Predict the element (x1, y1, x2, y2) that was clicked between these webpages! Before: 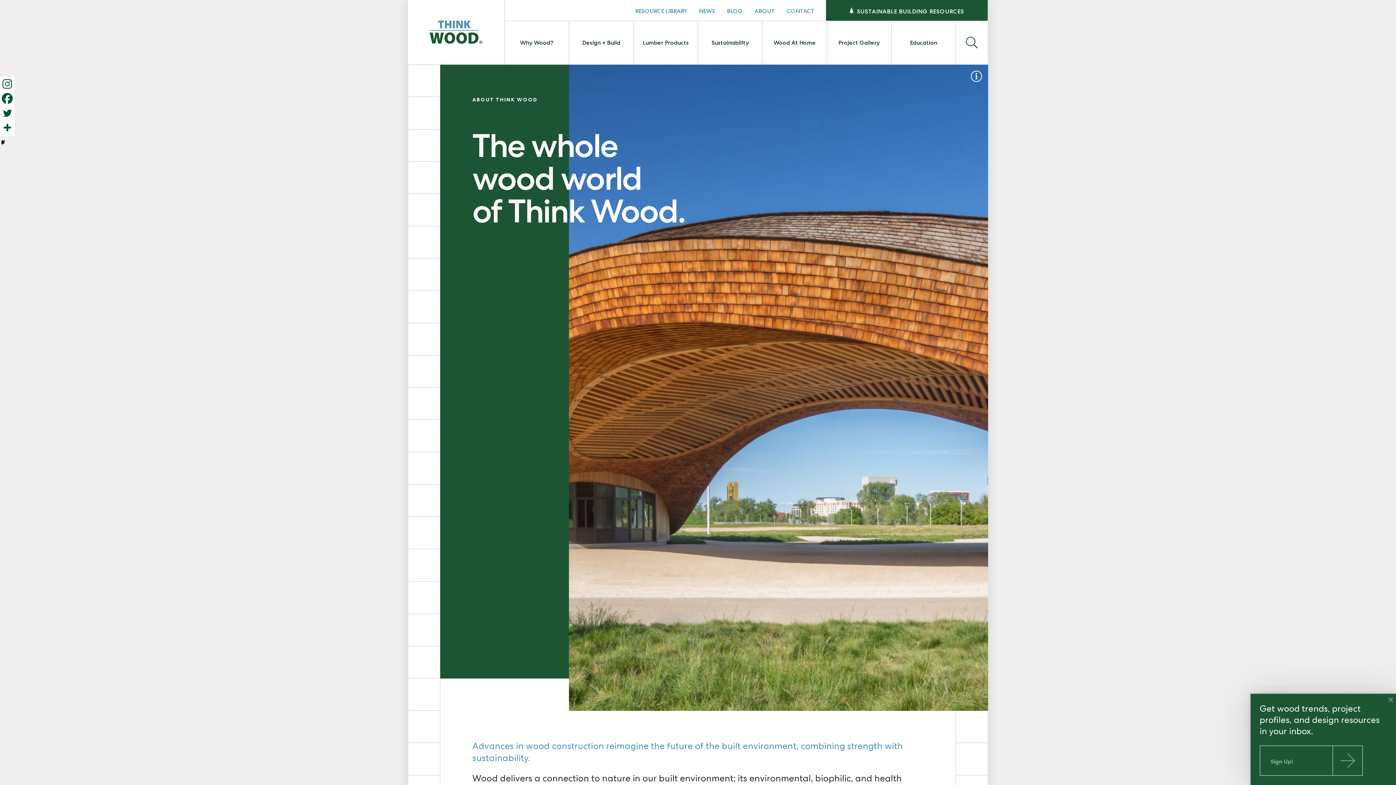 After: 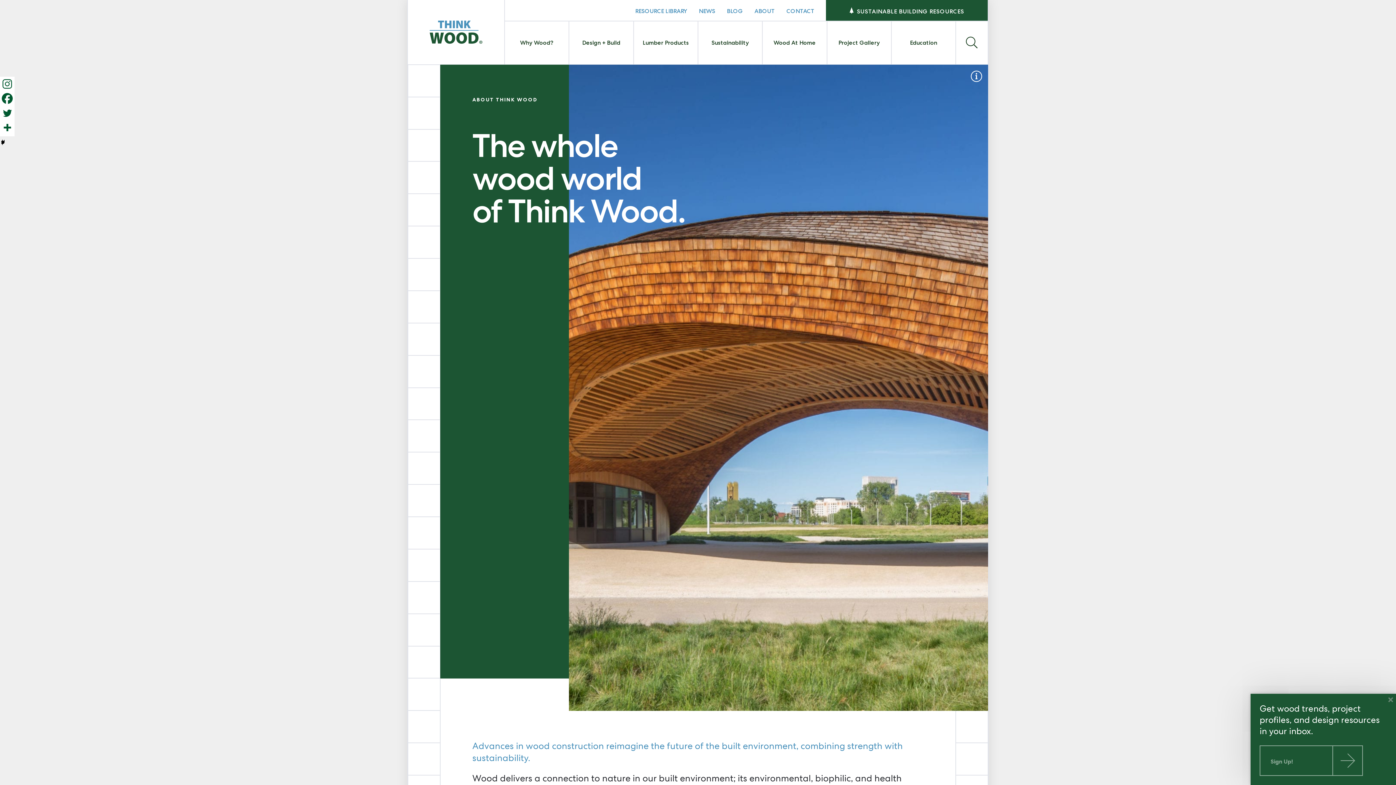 Action: label: Facebook bbox: (0, 91, 14, 105)